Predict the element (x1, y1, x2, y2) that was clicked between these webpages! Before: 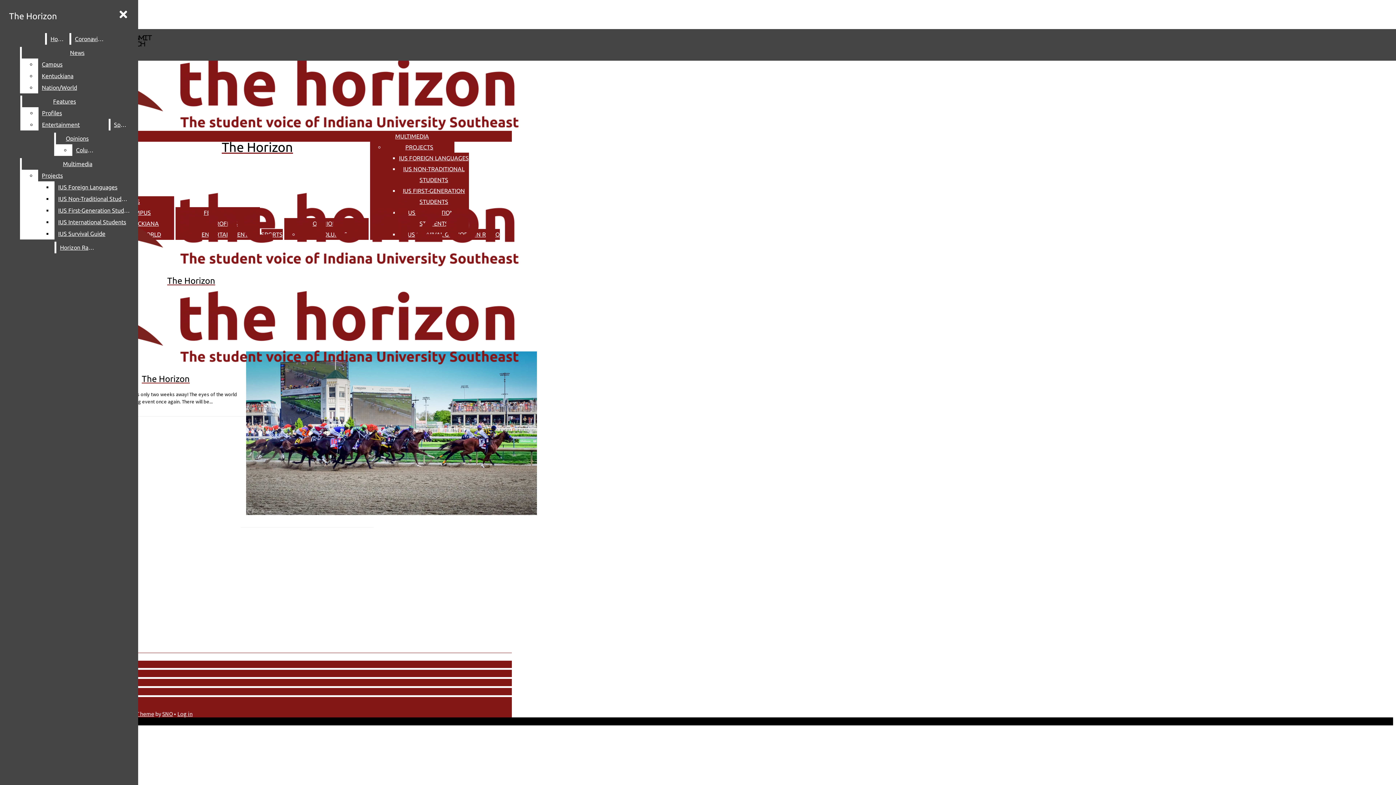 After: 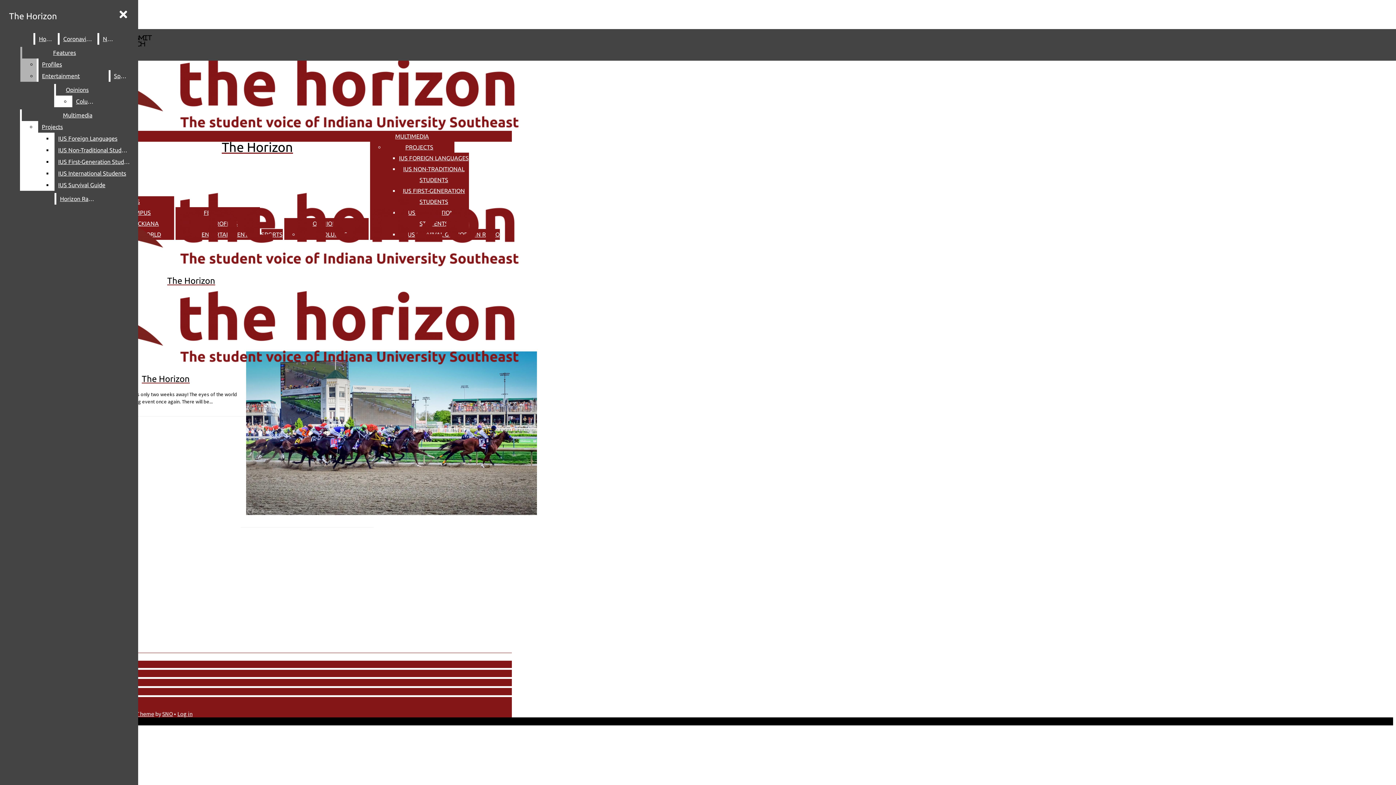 Action: bbox: (38, 70, 132, 81) label: Kentuckiana